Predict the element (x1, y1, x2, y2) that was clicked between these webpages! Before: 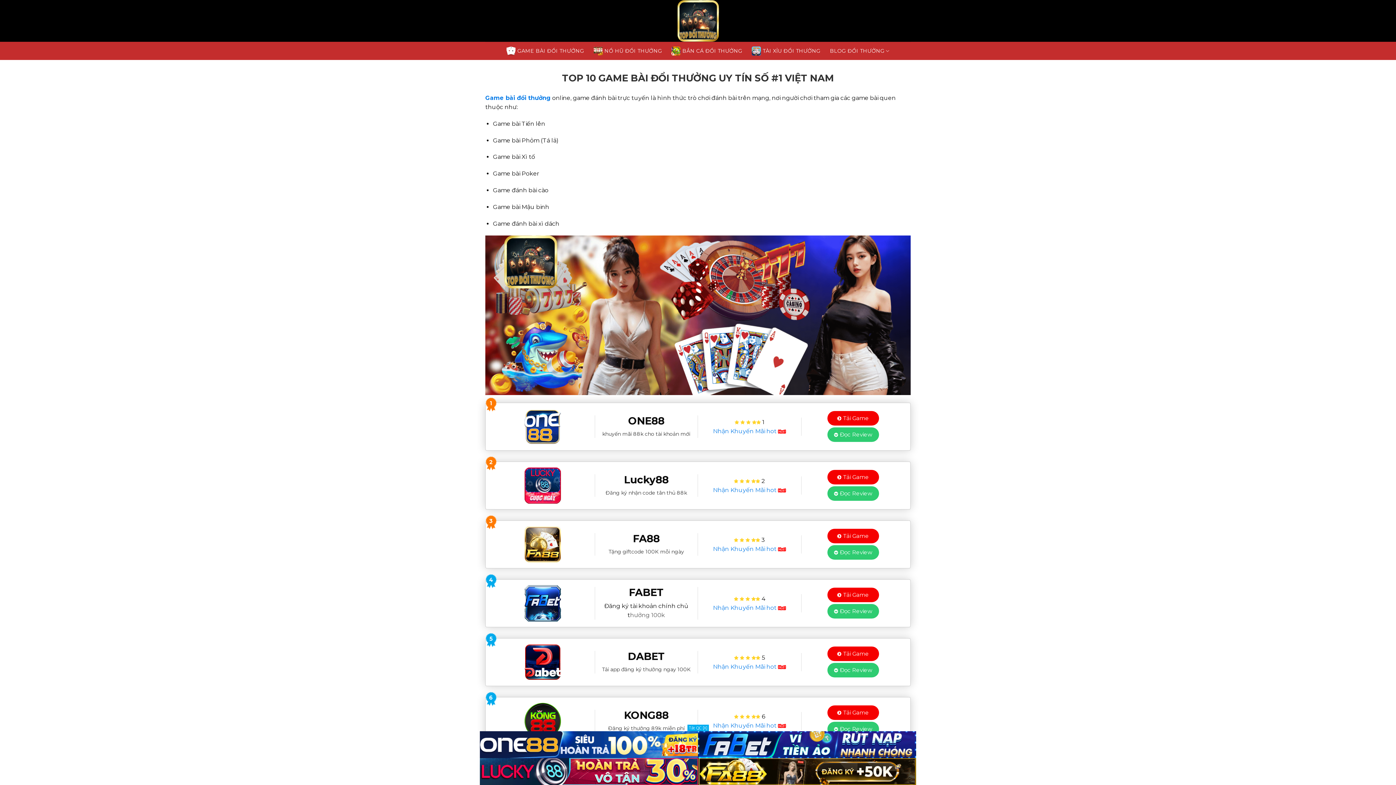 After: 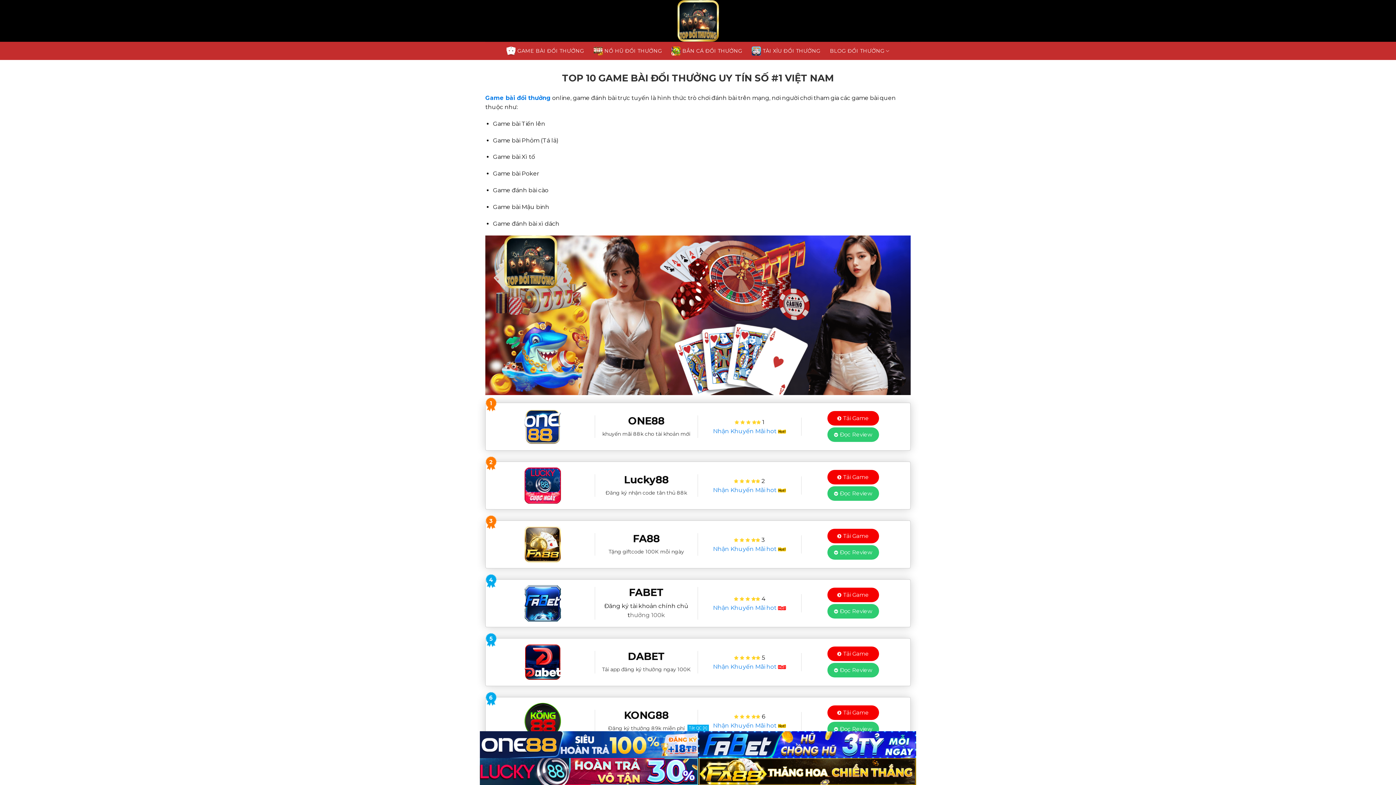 Action: bbox: (698, 731, 916, 758)